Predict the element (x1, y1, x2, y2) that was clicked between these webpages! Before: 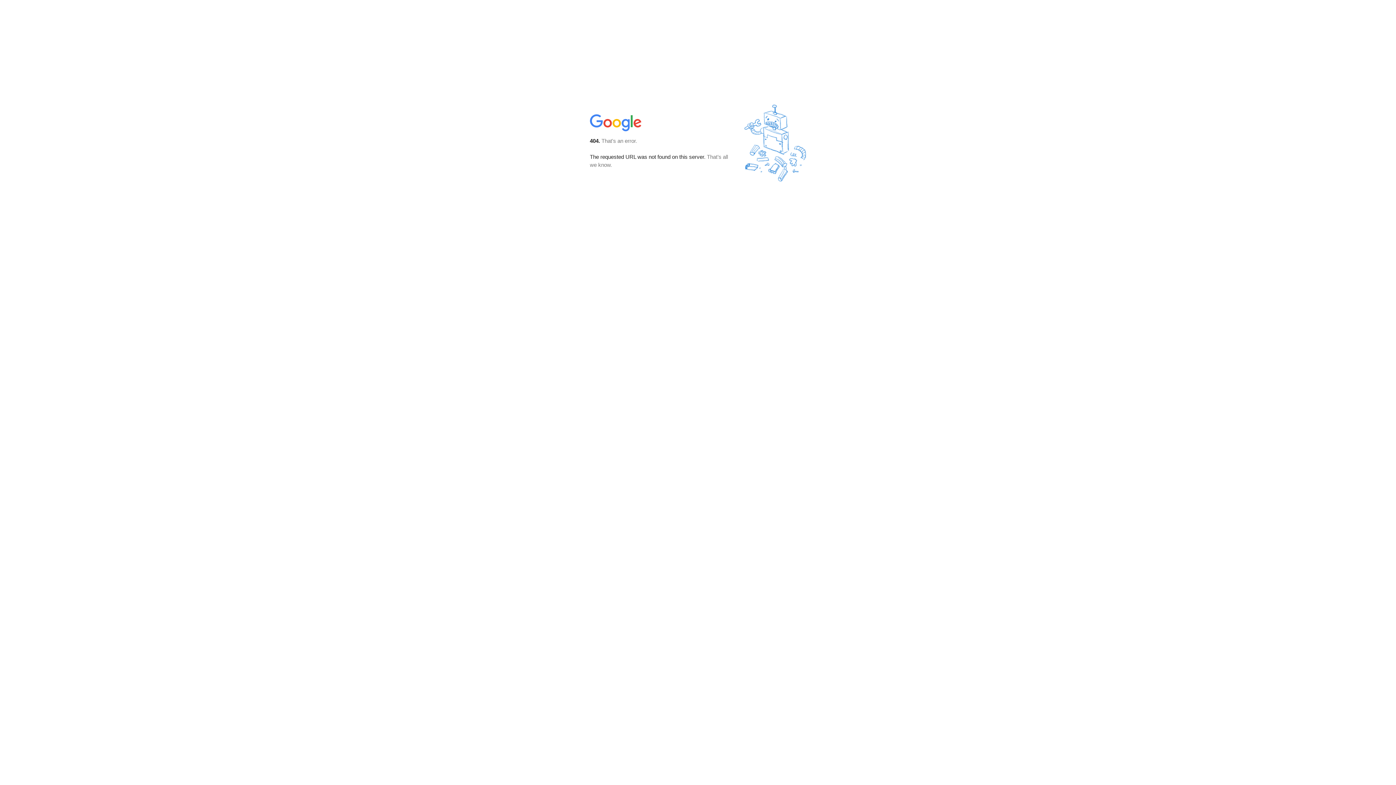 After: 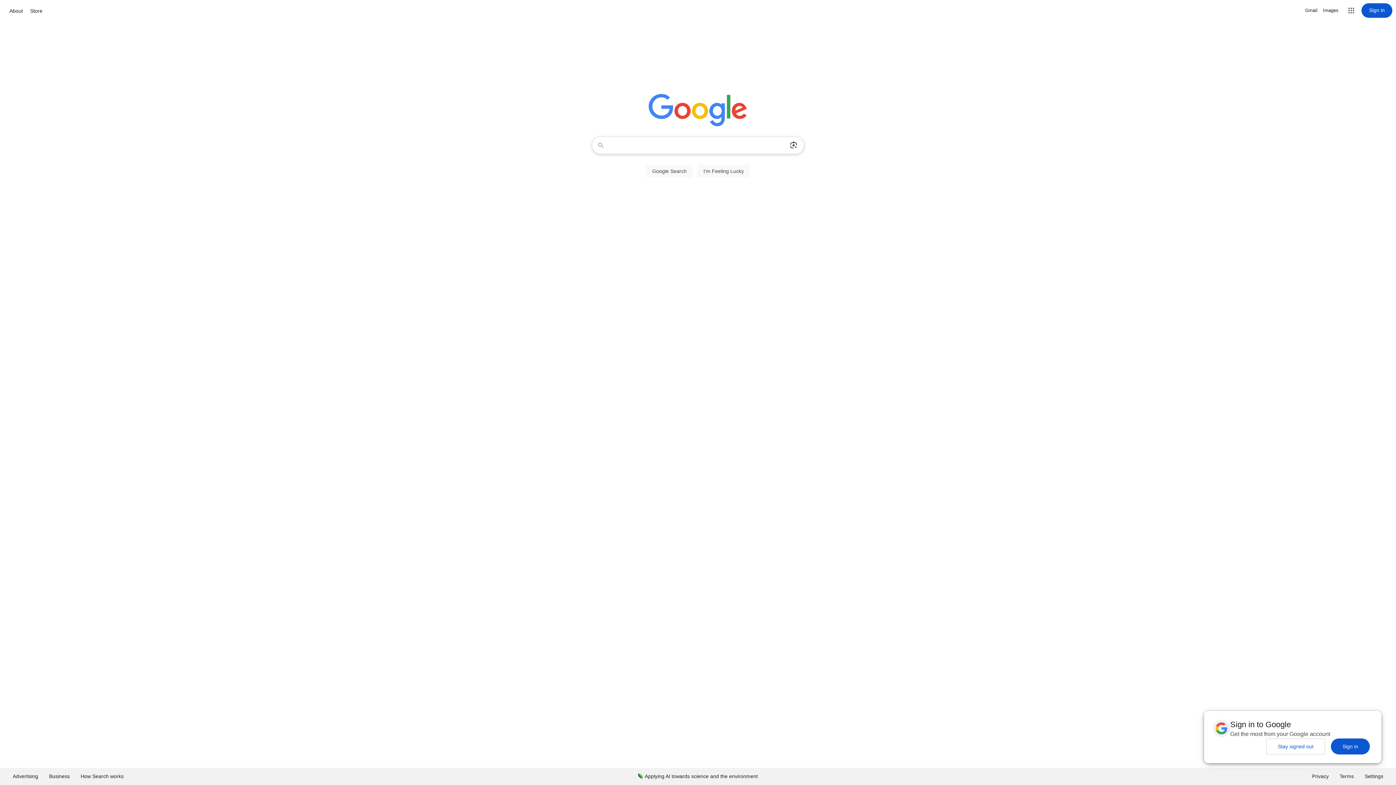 Action: bbox: (590, 127, 642, 134)